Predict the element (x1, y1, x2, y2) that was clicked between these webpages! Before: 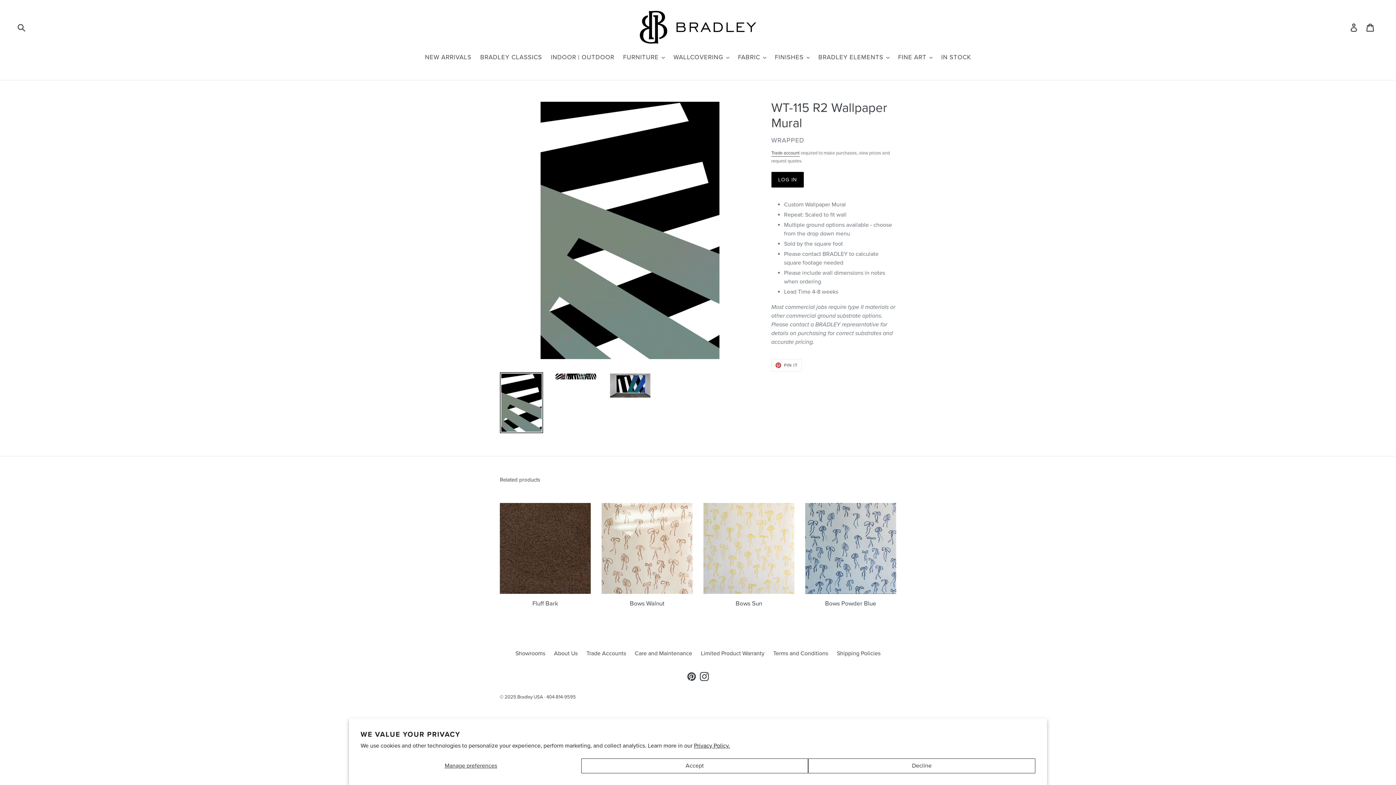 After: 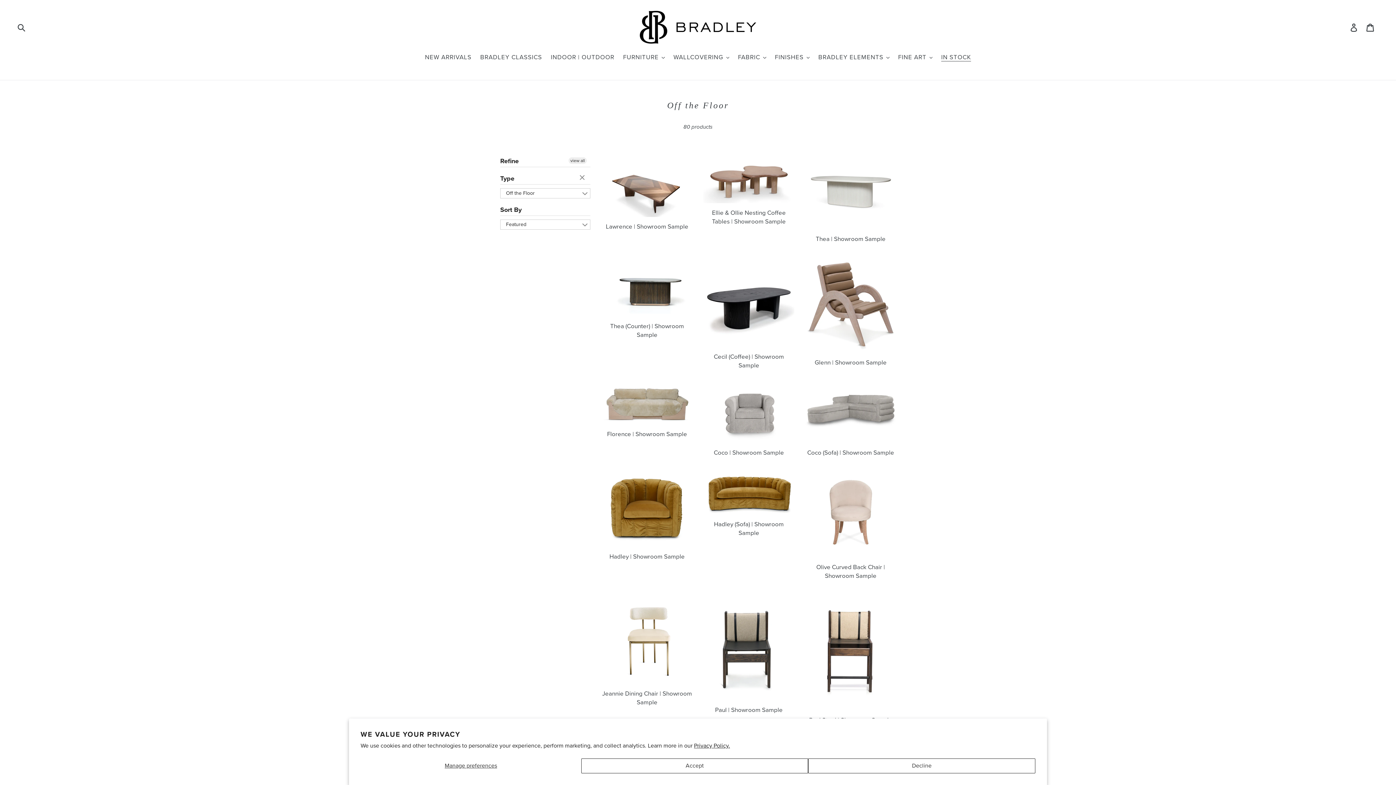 Action: label: IN STOCK bbox: (937, 52, 974, 62)